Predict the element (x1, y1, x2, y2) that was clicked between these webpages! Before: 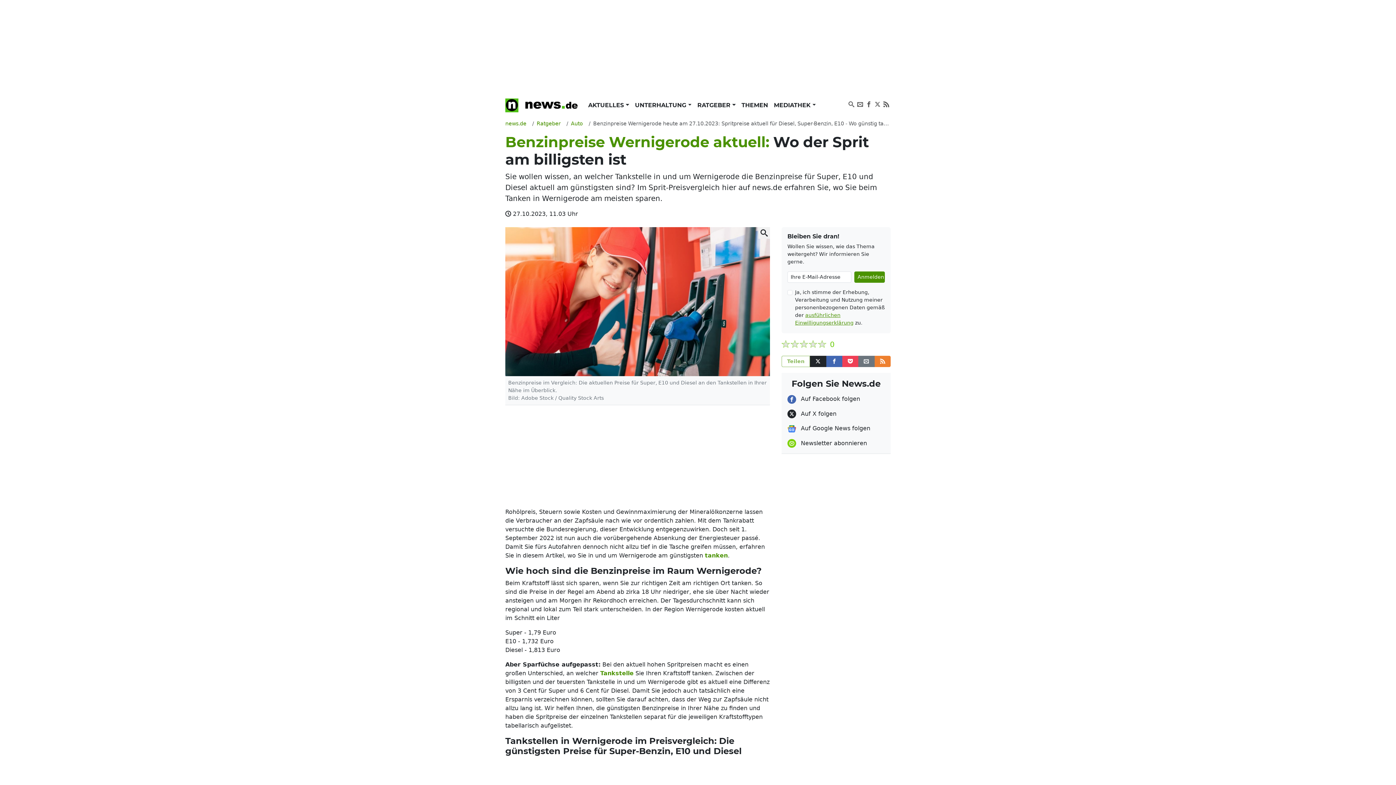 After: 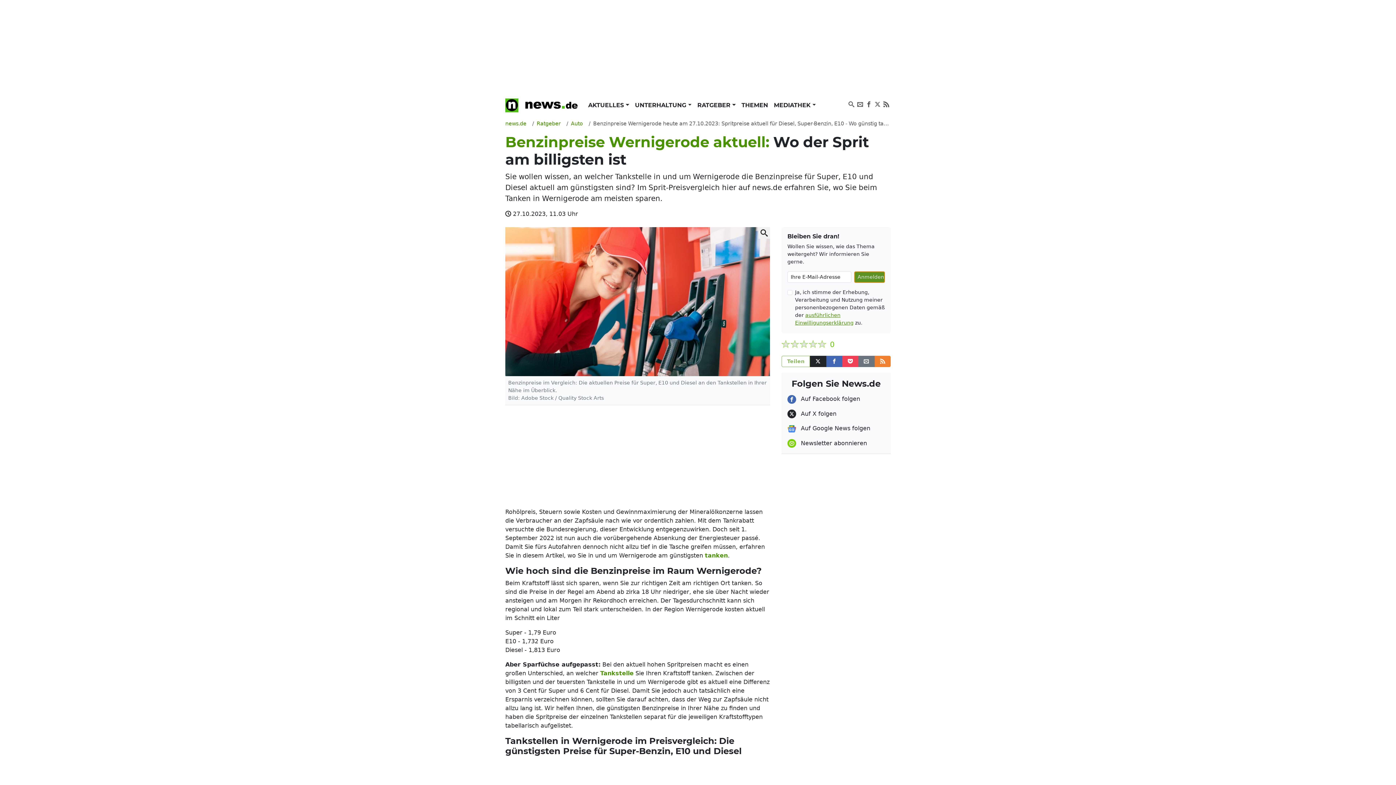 Action: label: Anmelden bbox: (854, 271, 885, 282)